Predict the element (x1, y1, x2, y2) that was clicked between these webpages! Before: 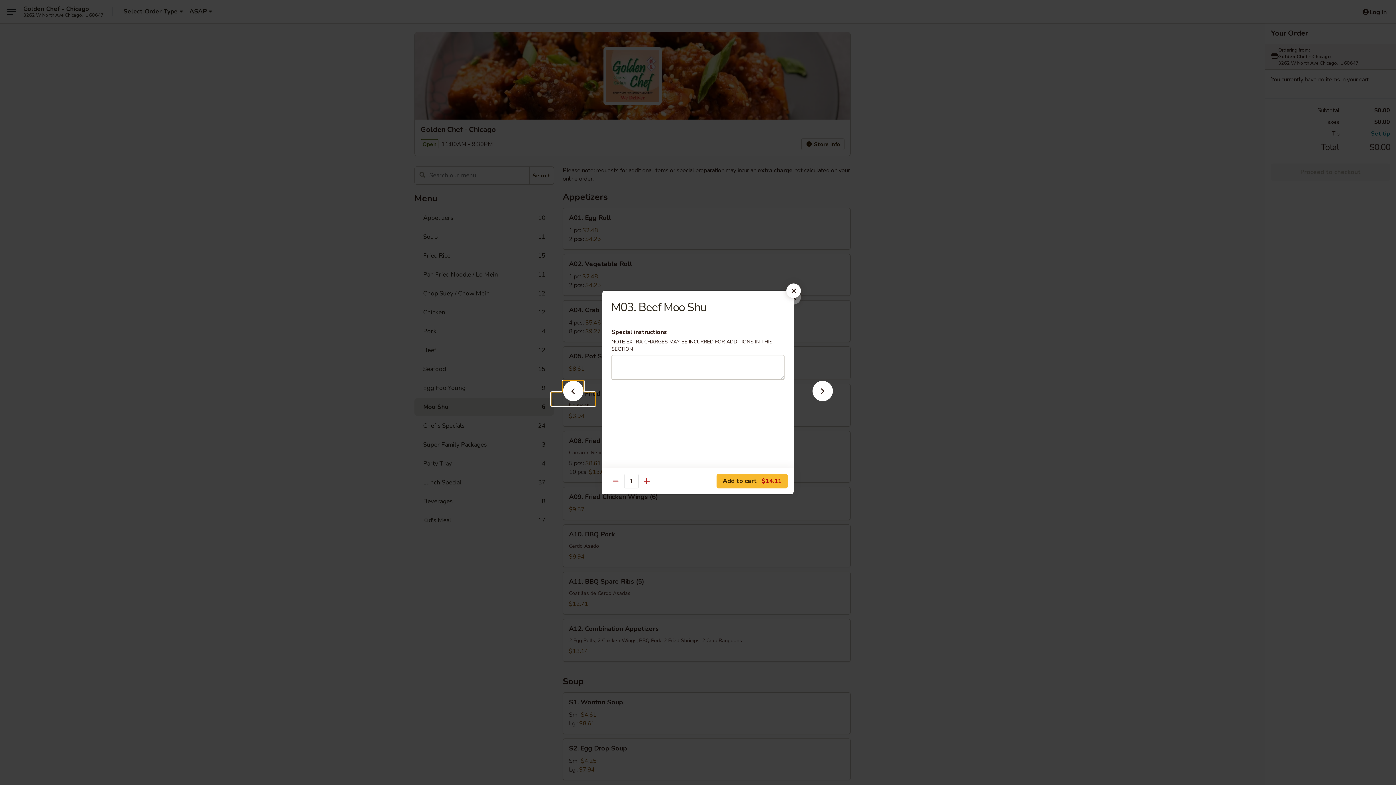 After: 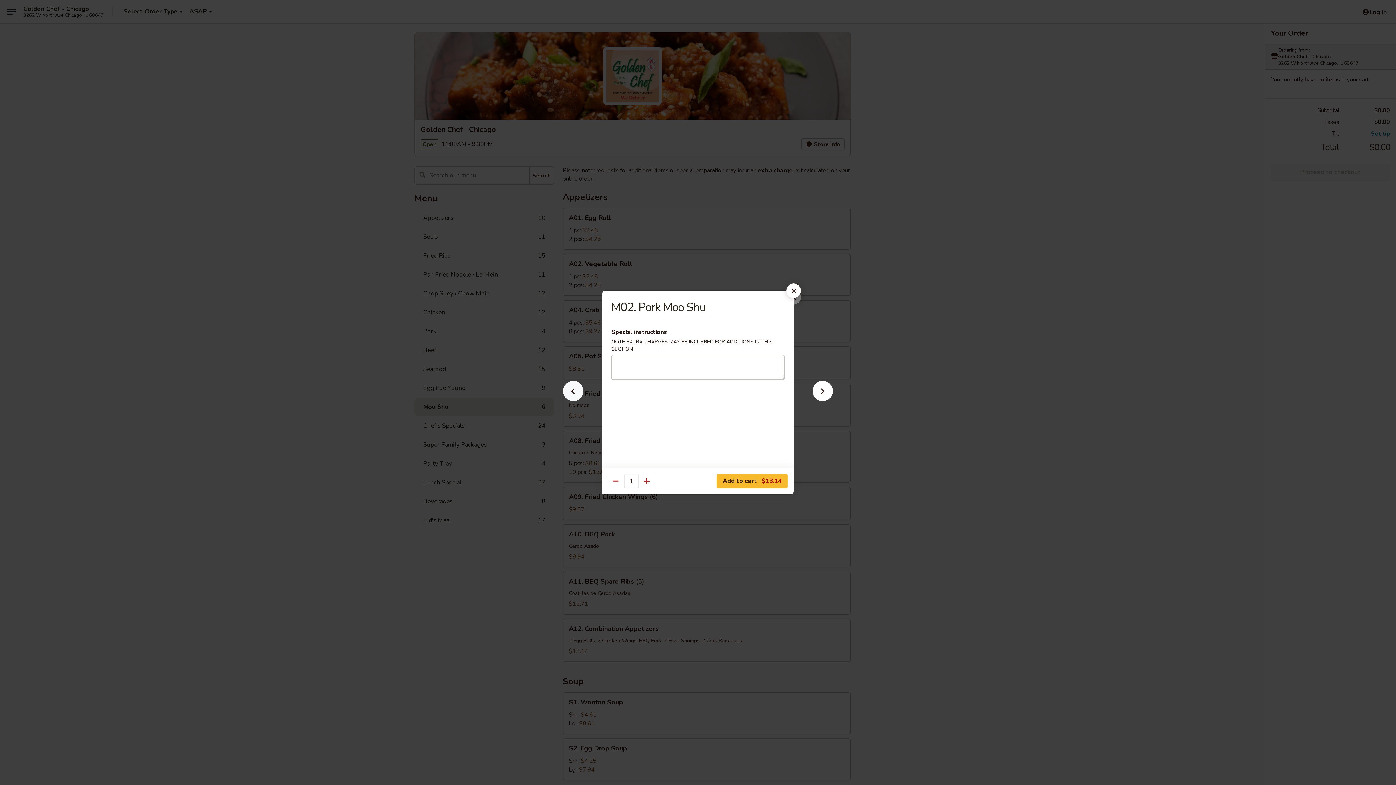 Action: bbox: (551, 392, 595, 405)